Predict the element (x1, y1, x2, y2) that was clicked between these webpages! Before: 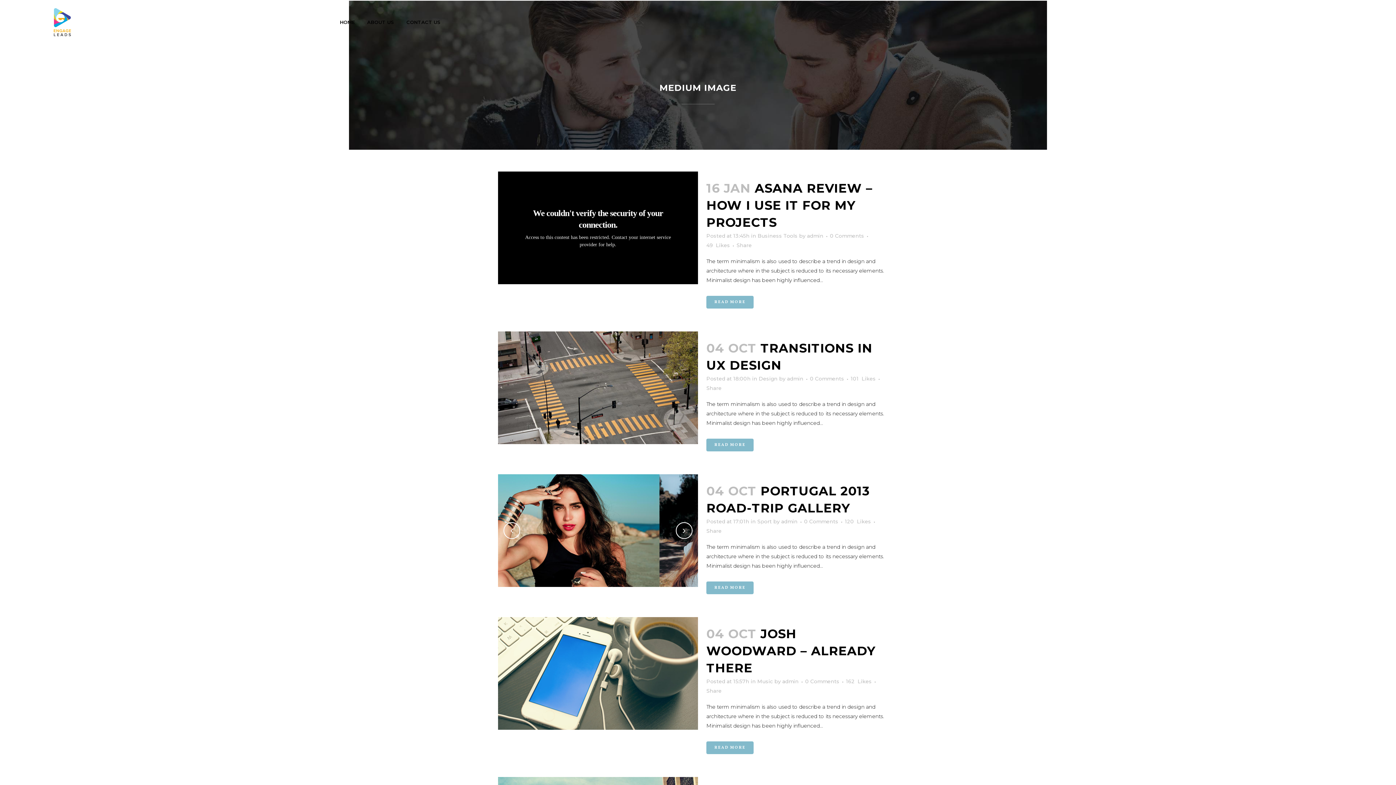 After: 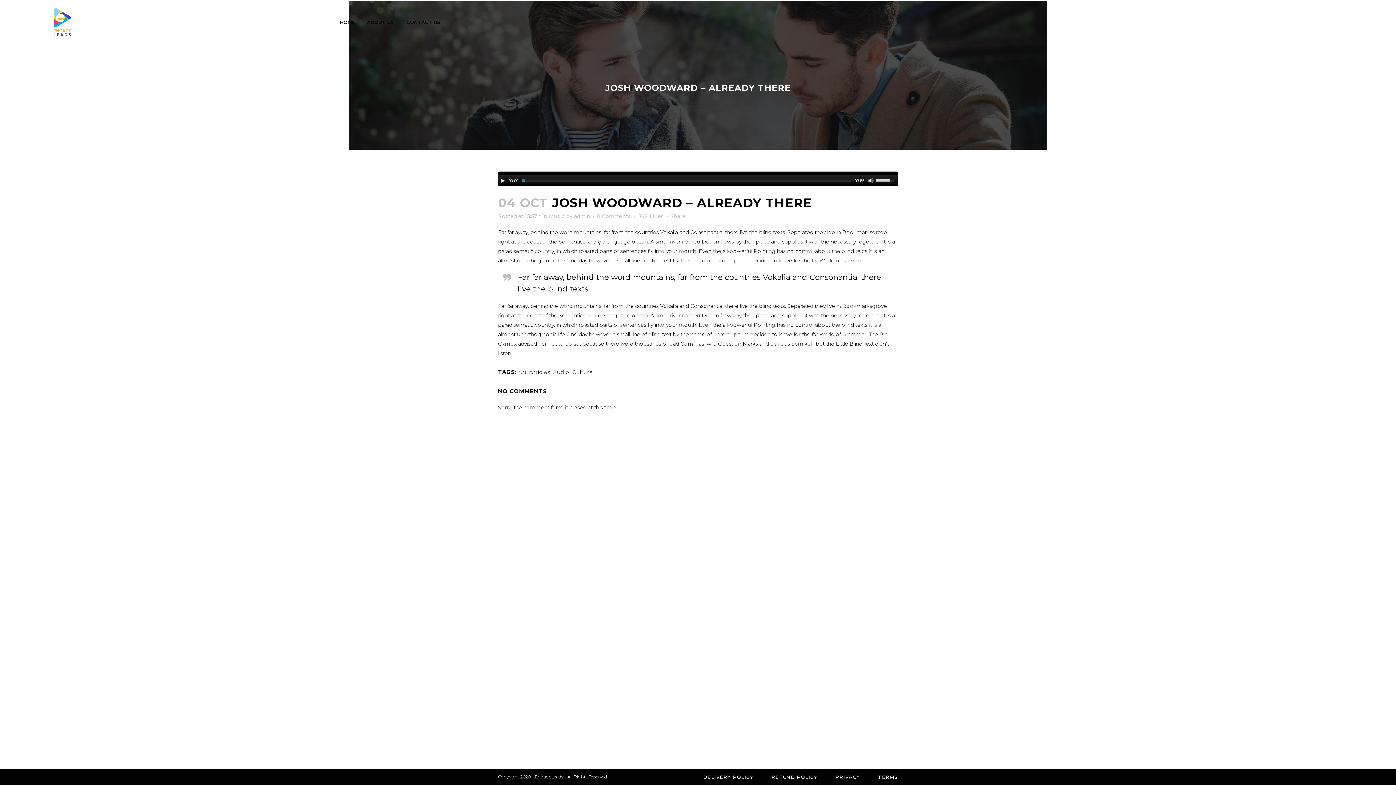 Action: bbox: (805, 678, 839, 685) label: 0 Comments